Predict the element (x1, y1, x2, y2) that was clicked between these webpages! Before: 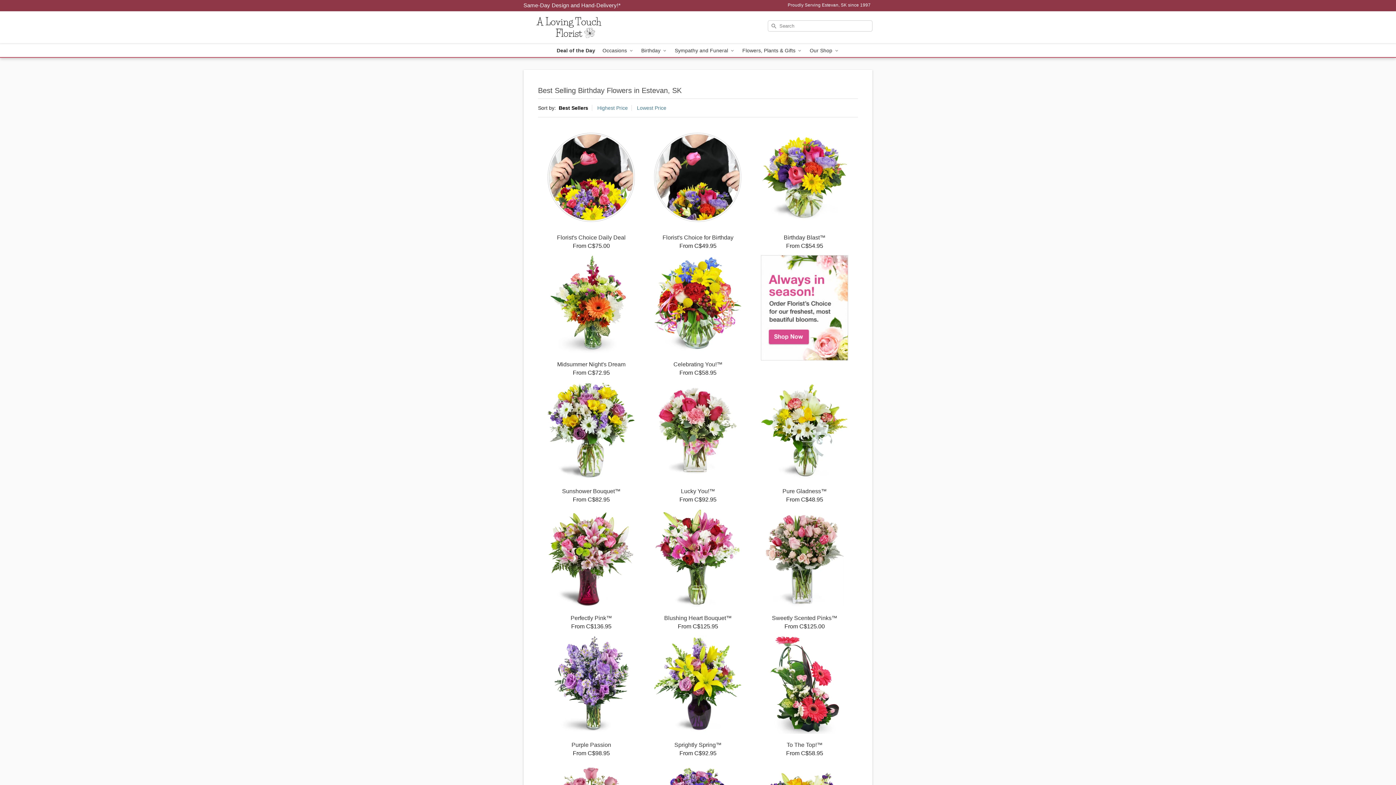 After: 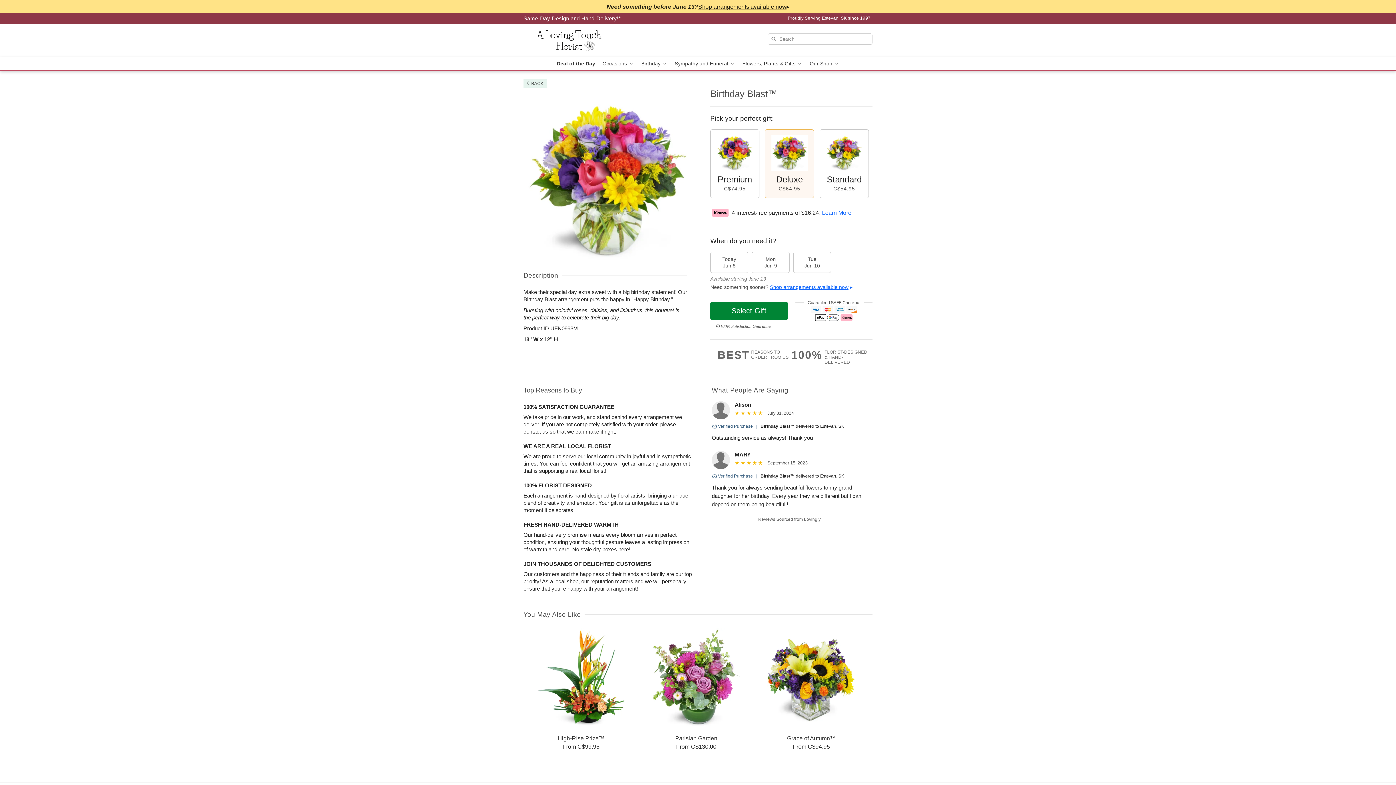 Action: label: Birthday Blast™

From C$54.95 bbox: (751, 128, 858, 249)